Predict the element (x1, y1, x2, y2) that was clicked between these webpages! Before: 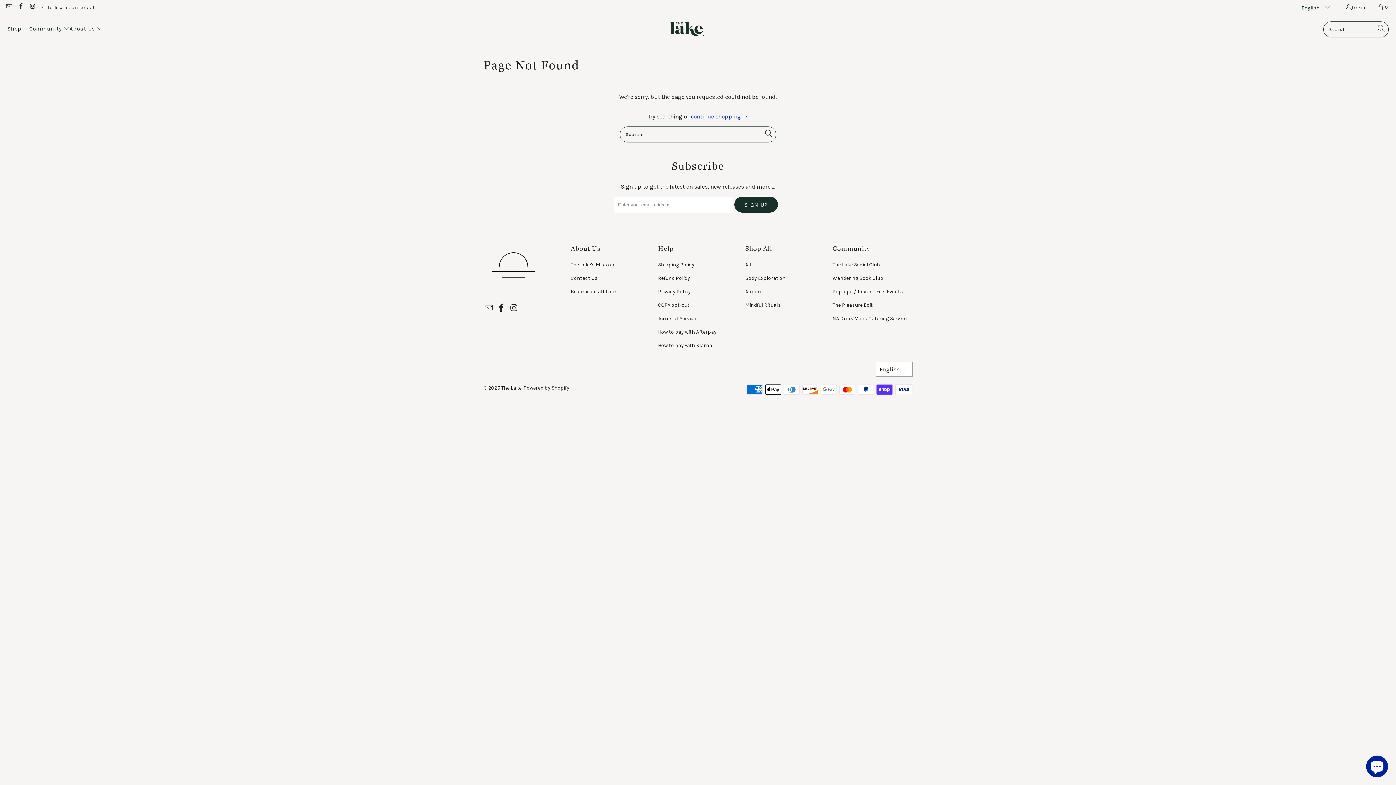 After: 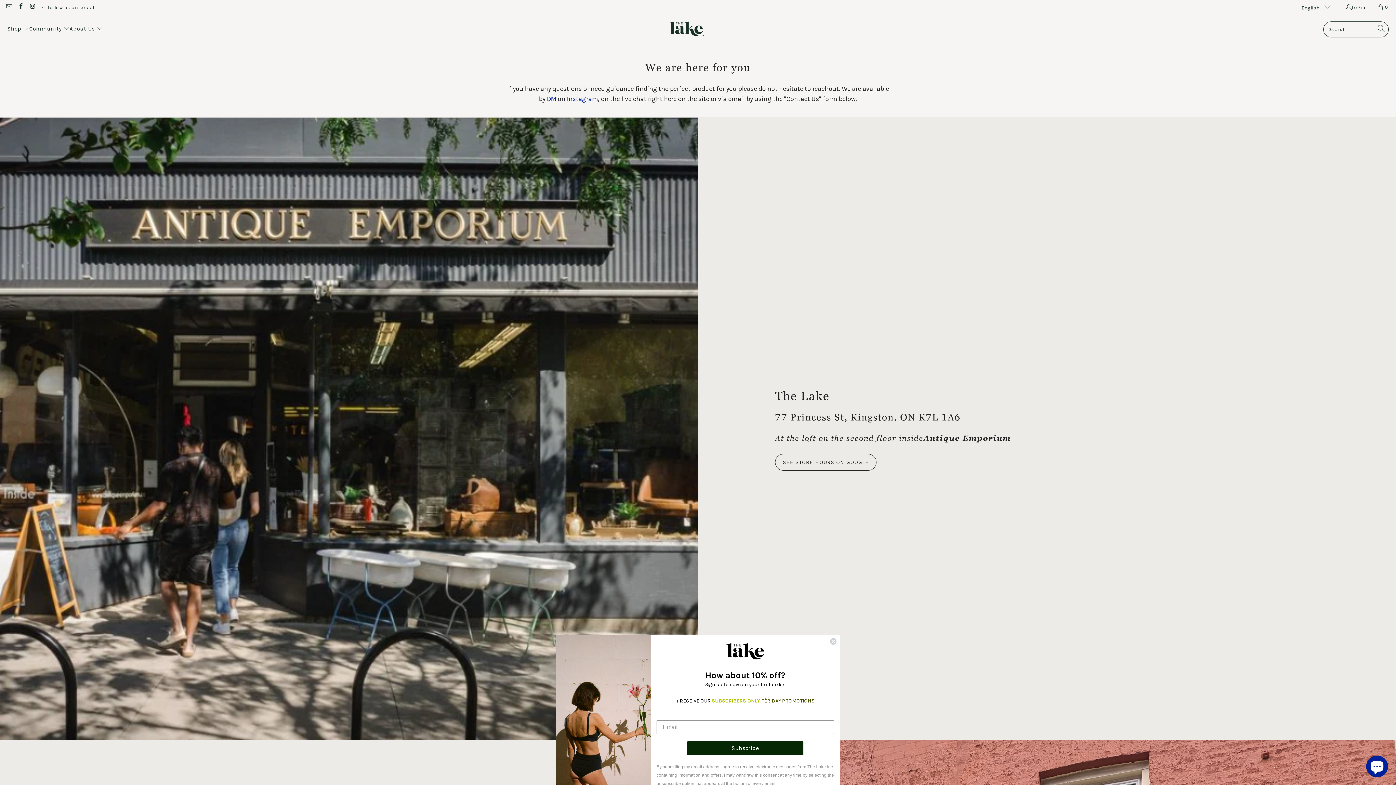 Action: bbox: (570, 275, 597, 281) label: Contact Us